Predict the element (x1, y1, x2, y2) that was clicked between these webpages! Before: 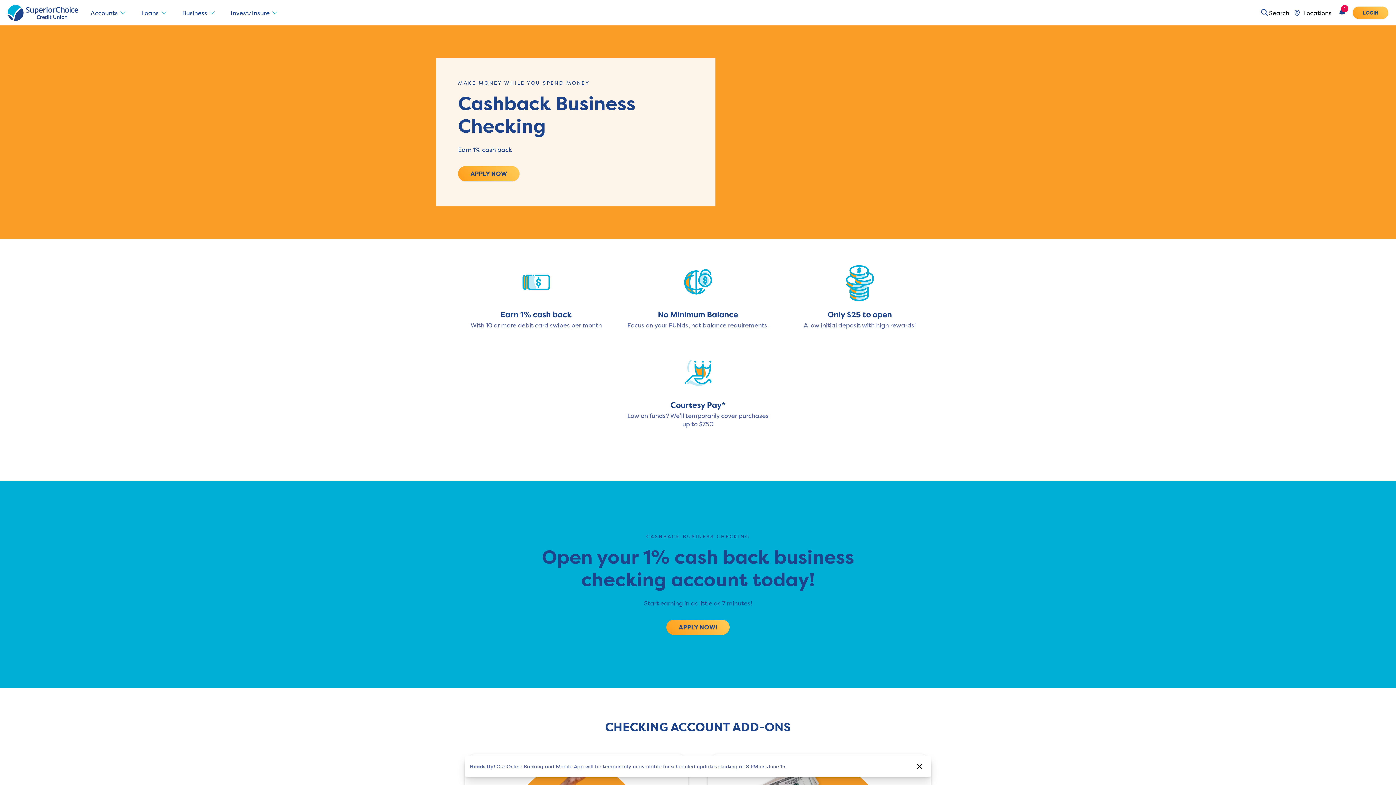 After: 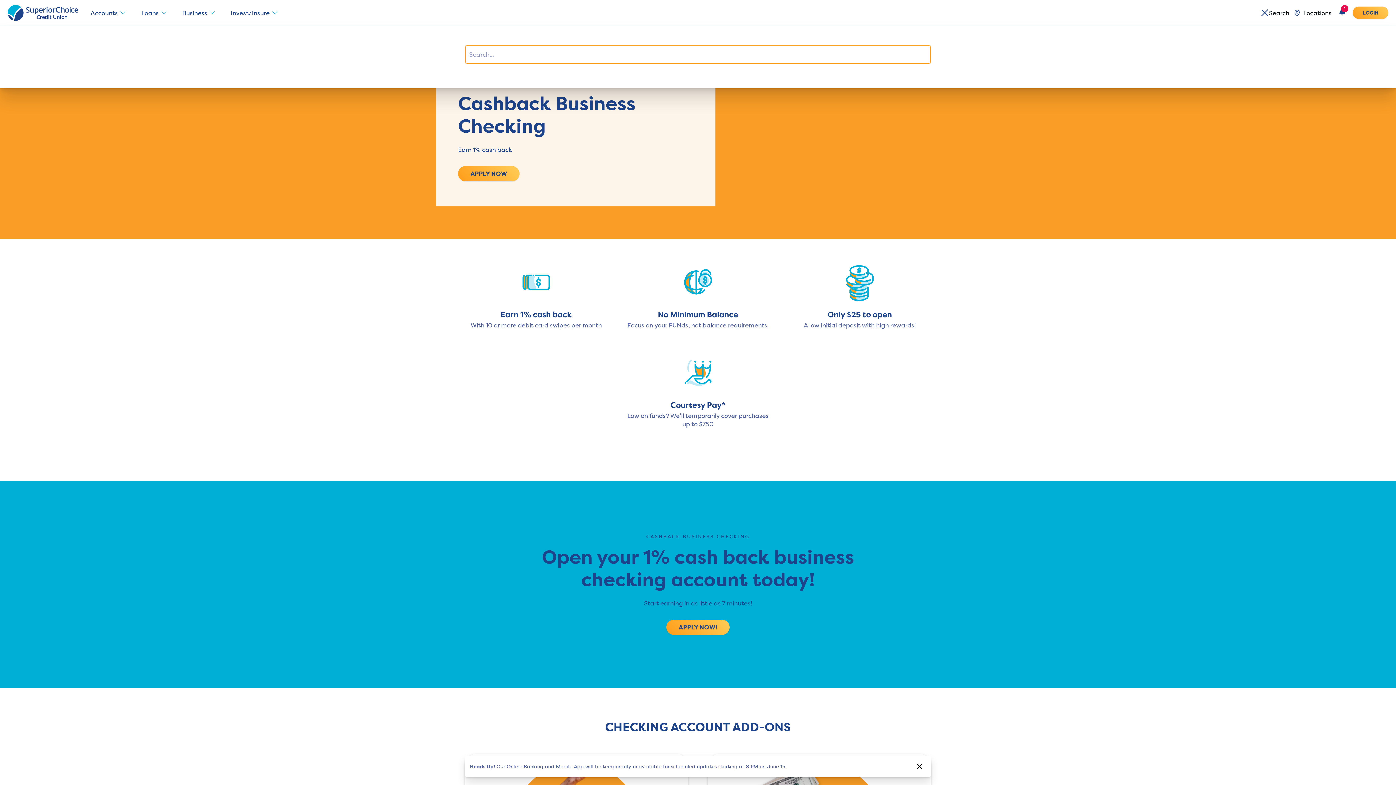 Action: bbox: (1255, 5, 1289, 20) label: Toggle search